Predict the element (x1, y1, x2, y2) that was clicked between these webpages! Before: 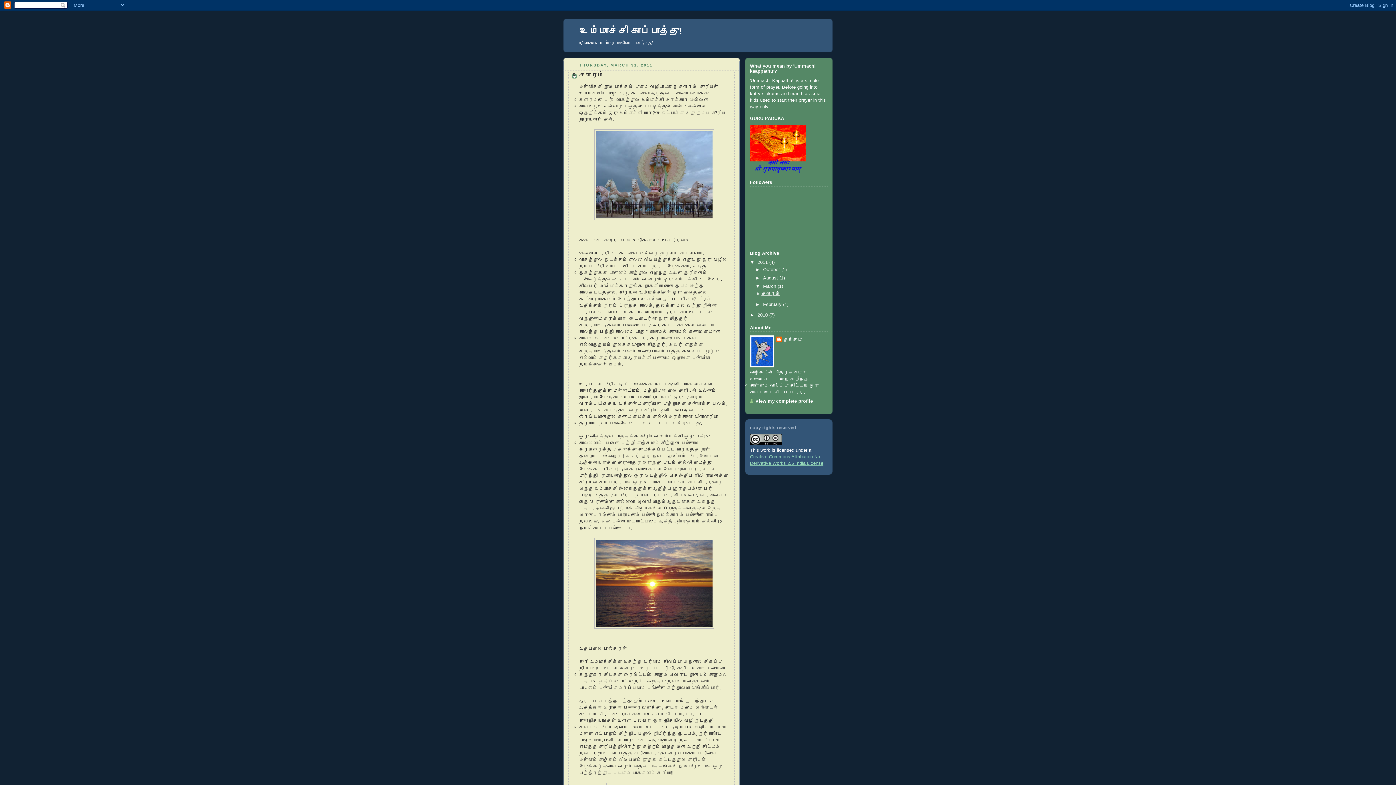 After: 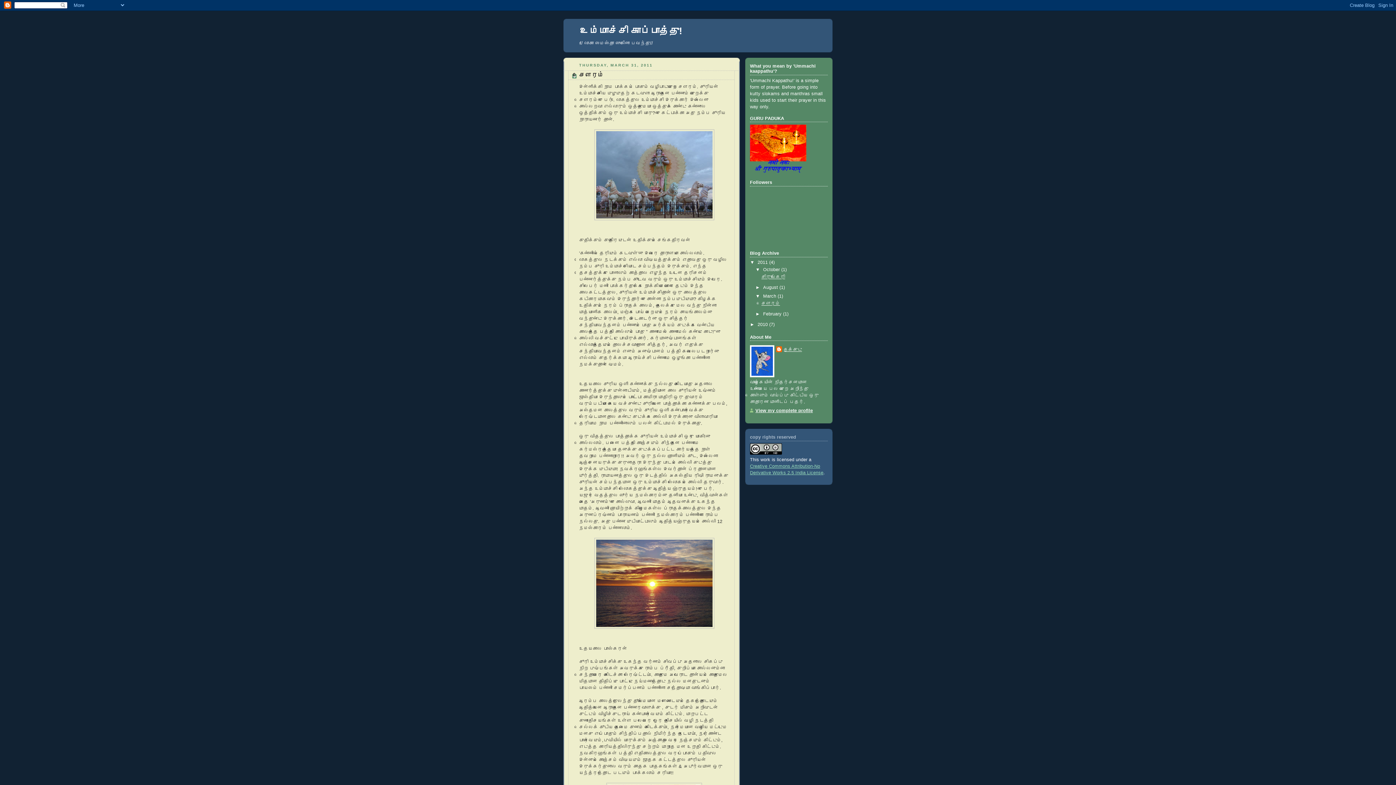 Action: bbox: (755, 267, 763, 272) label: ►  